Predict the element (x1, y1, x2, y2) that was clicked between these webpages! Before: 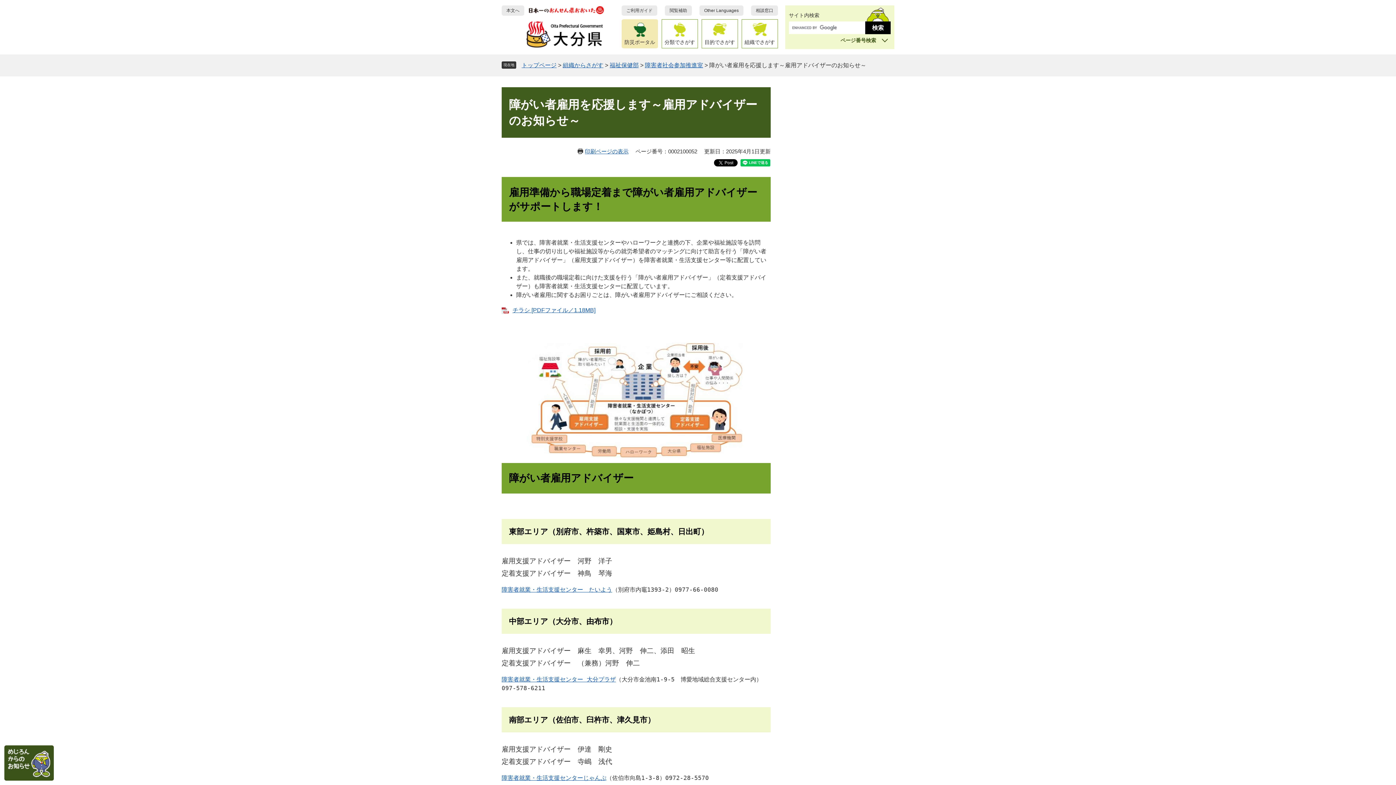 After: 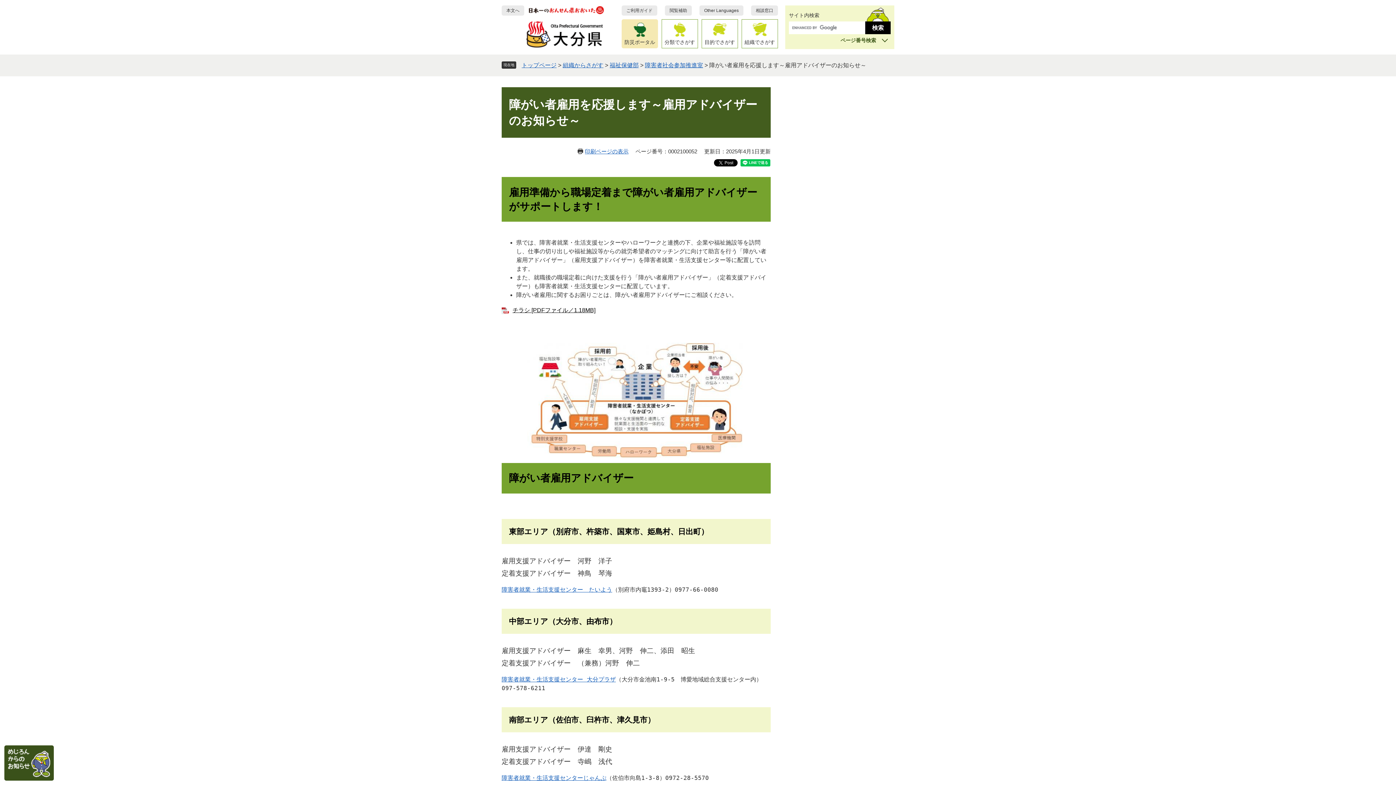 Action: label: チラシ [PDFファイル／1.18MB] bbox: (501, 307, 595, 313)